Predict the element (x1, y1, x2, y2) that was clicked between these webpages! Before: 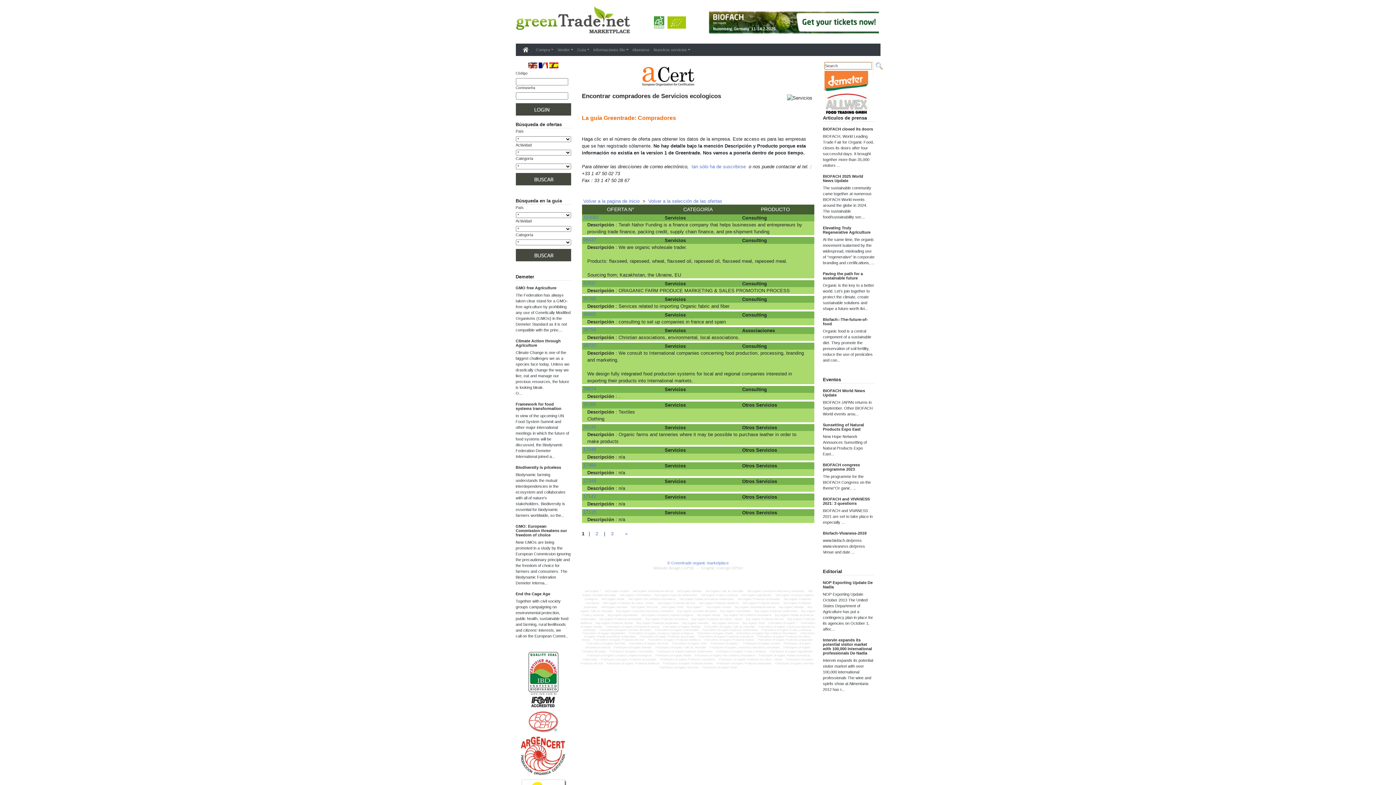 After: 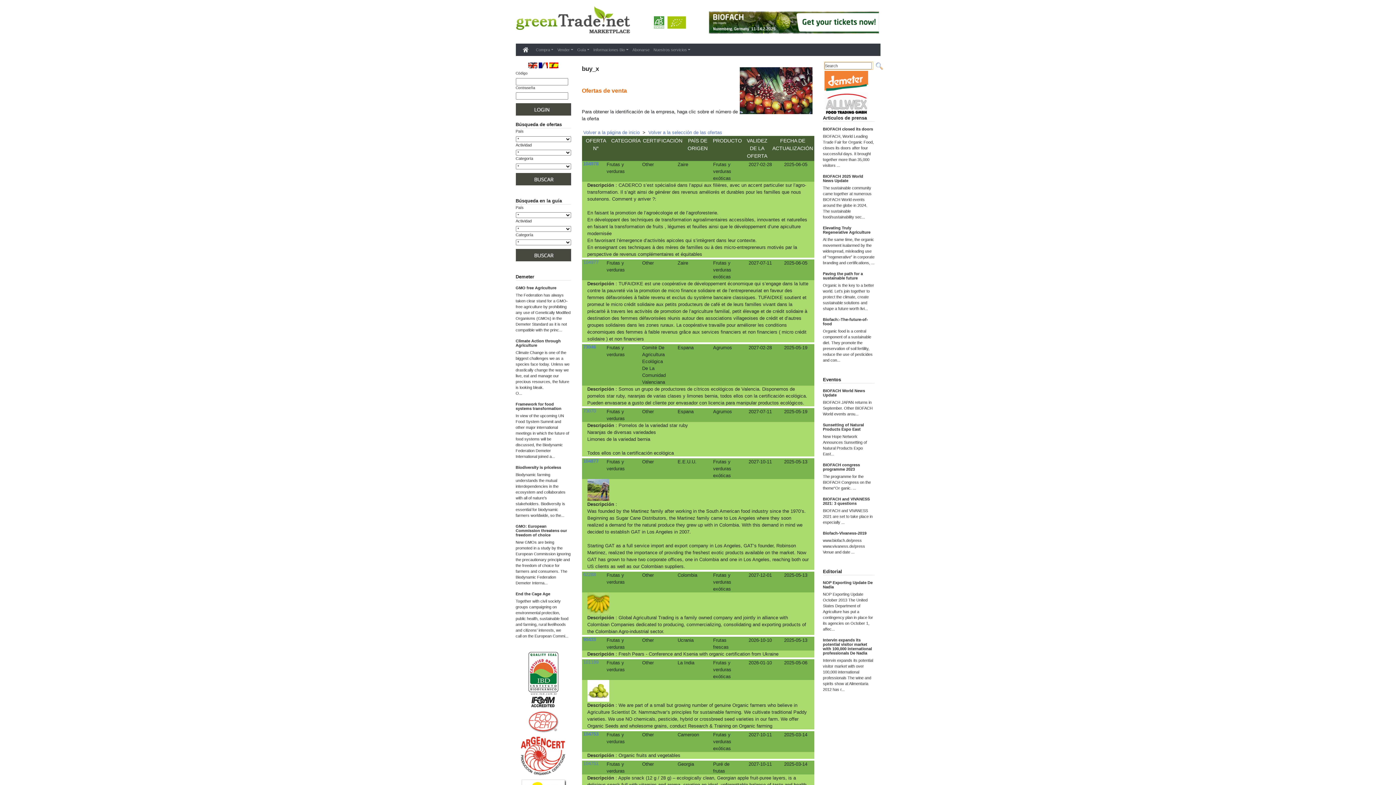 Action: label: Sell organic Frutas y verduras bbox: (699, 592, 739, 598)